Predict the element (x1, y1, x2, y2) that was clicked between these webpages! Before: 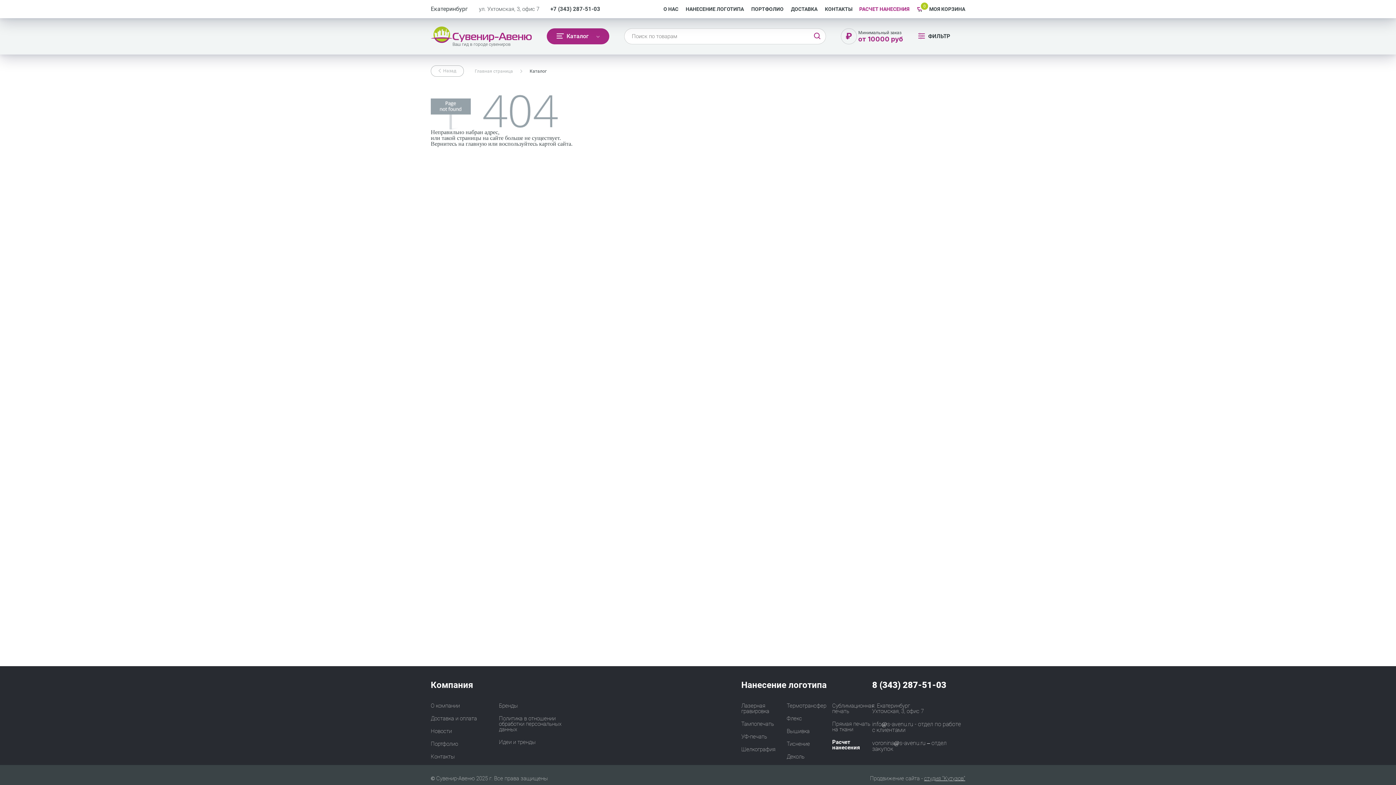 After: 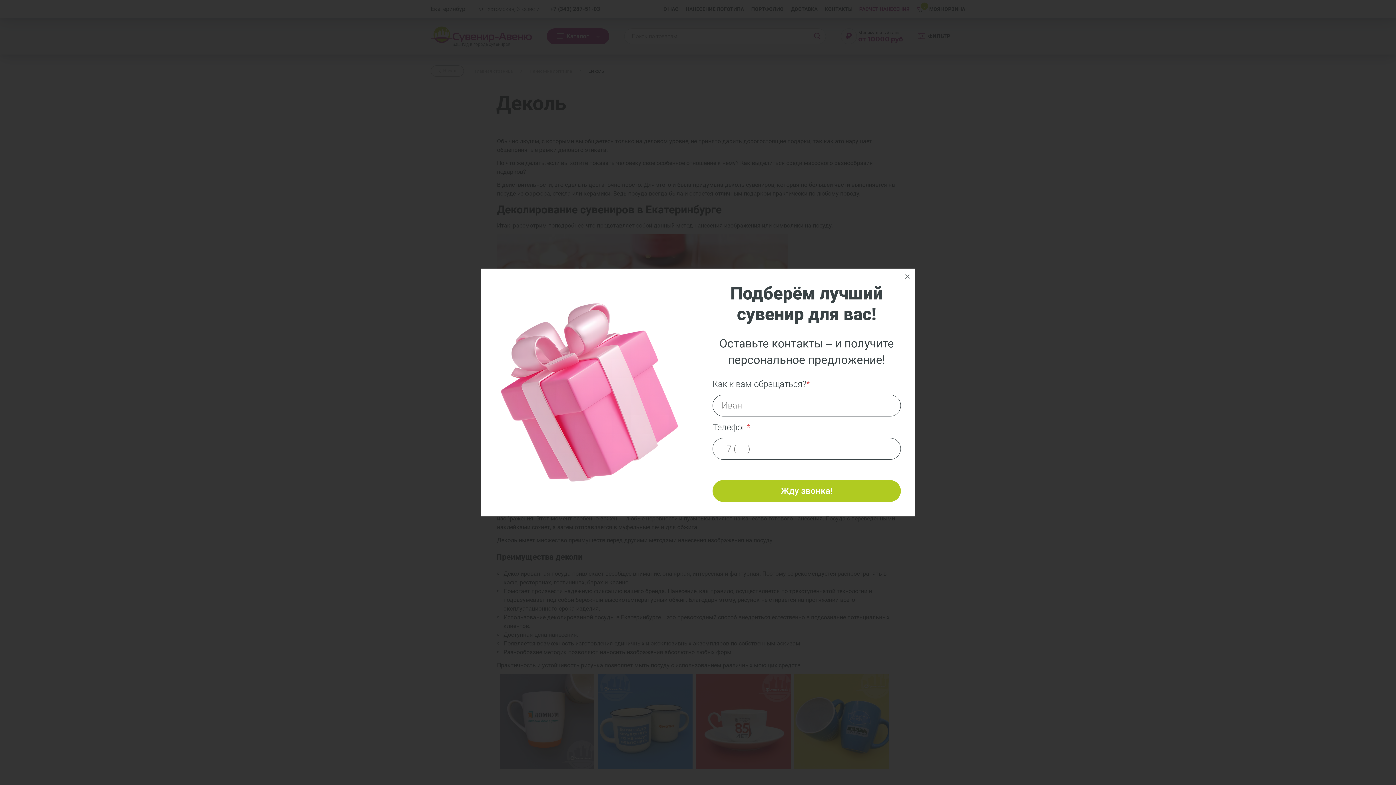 Action: bbox: (786, 753, 804, 760) label: Деколь